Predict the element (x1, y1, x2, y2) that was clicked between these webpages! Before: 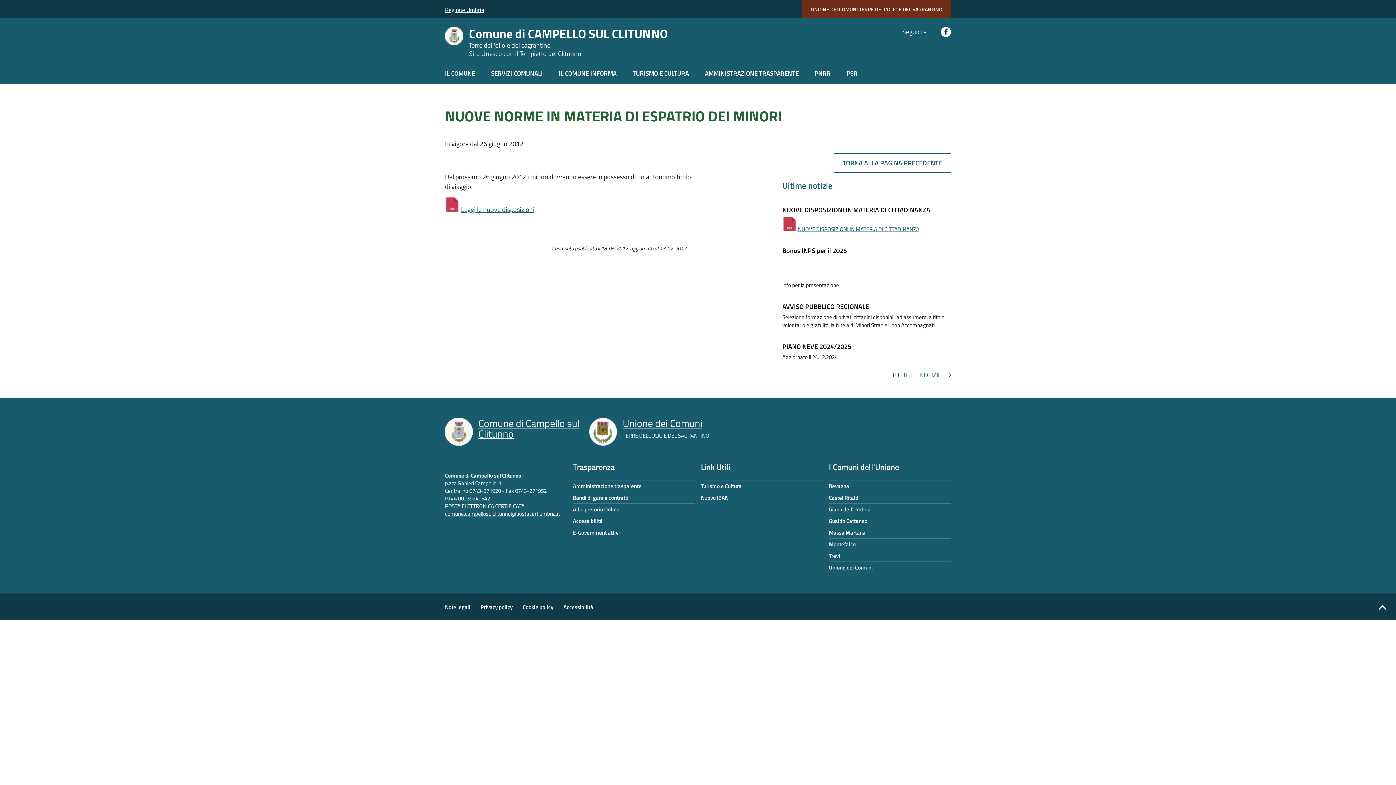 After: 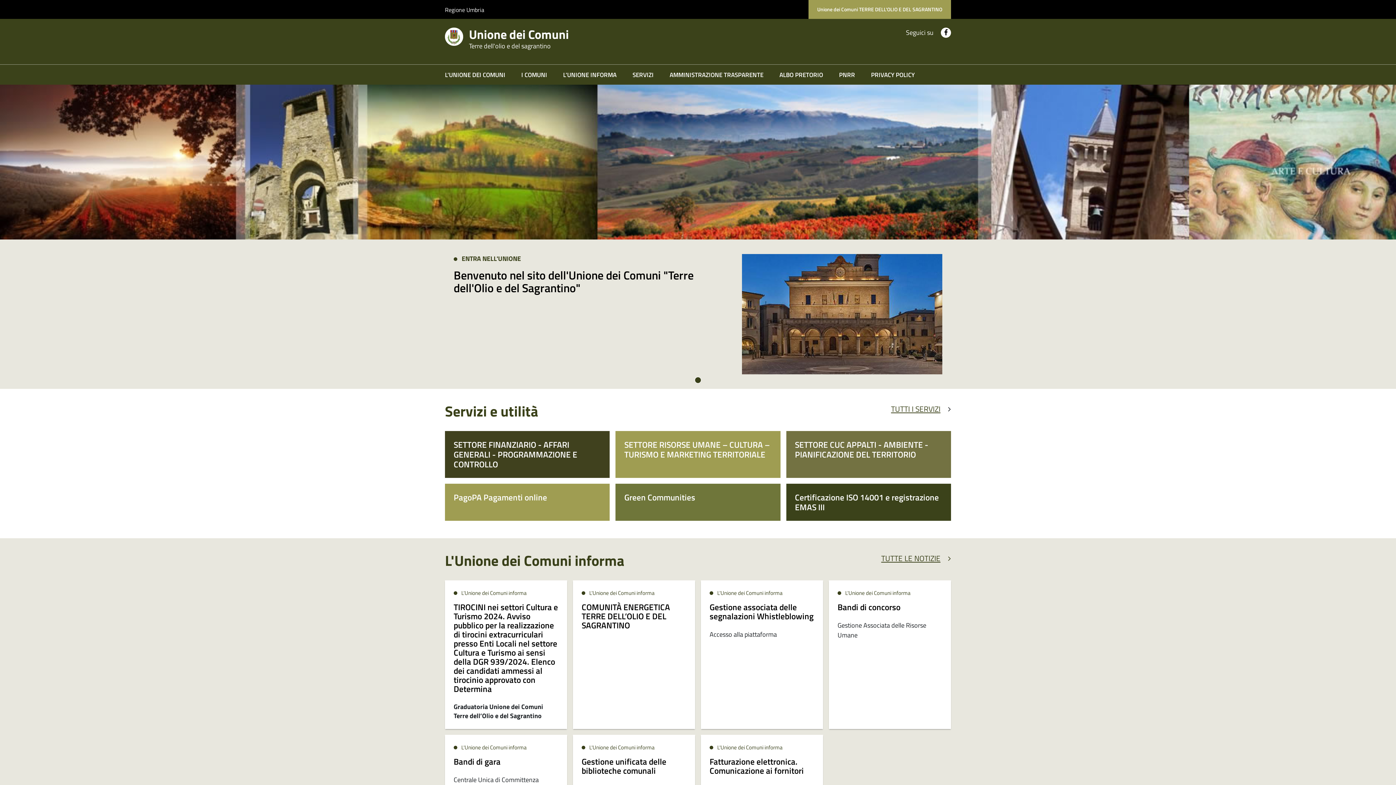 Action: bbox: (802, 0, 951, 18) label: UNIONE DEI COMUNI TERRE DELL'OLIO E DEL SAGRANTINO